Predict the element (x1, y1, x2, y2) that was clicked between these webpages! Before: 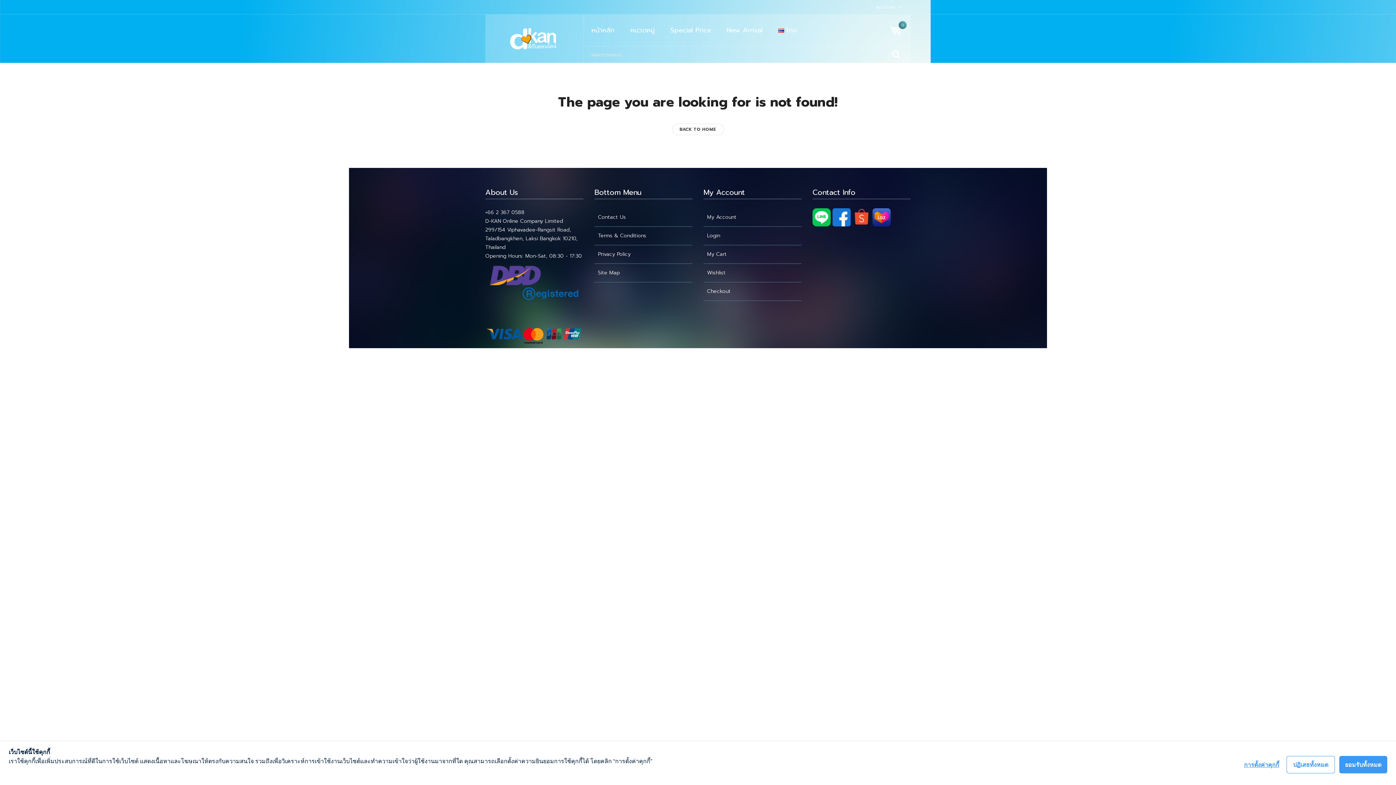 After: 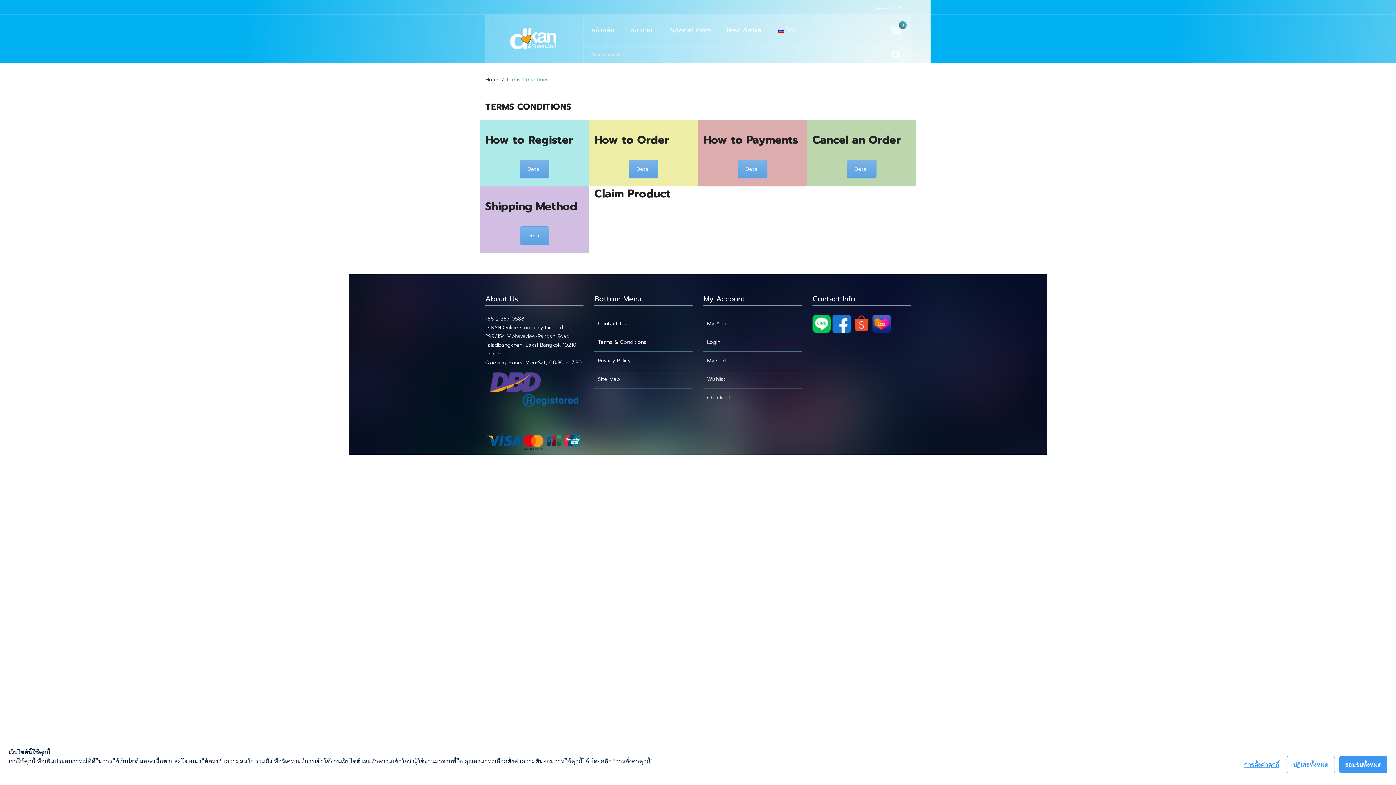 Action: label: Terms & Conditions bbox: (594, 226, 692, 245)